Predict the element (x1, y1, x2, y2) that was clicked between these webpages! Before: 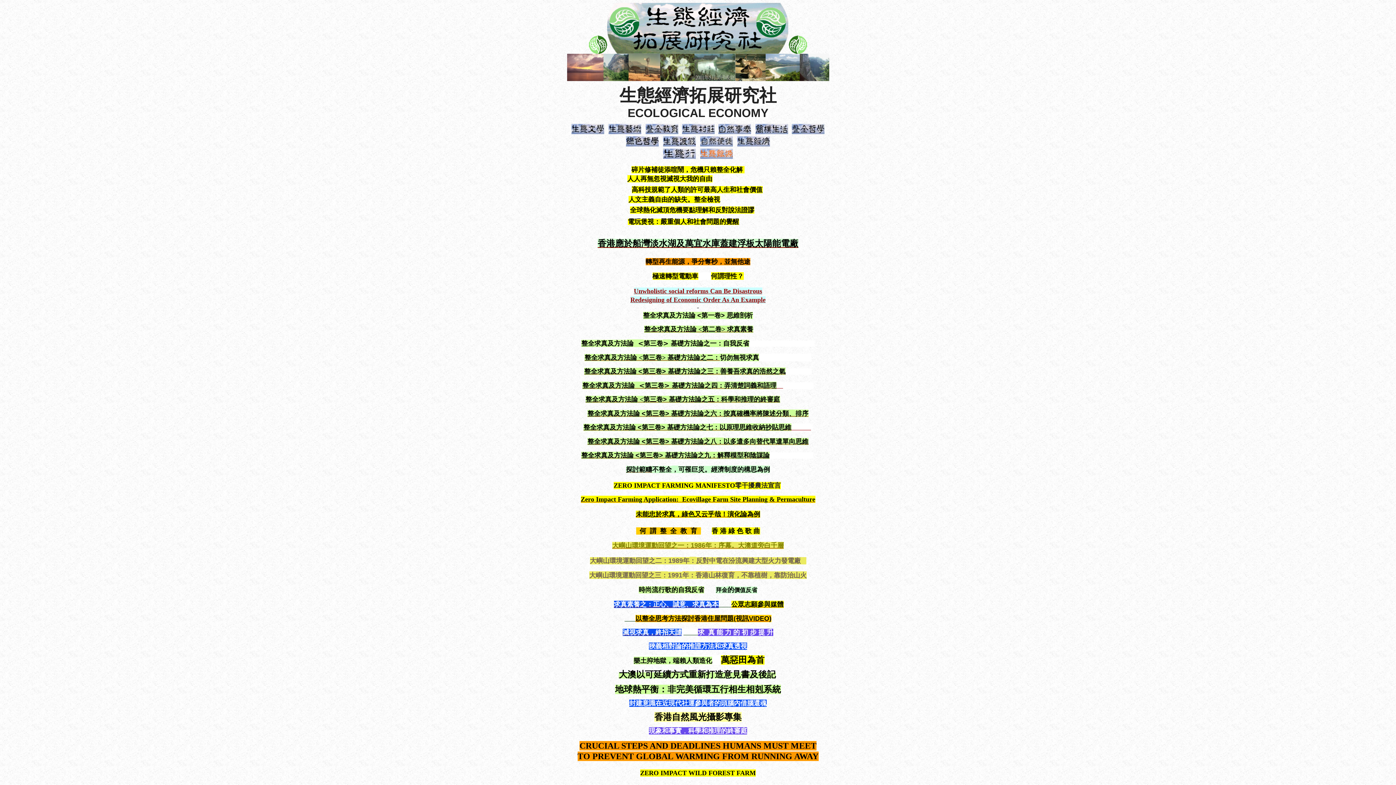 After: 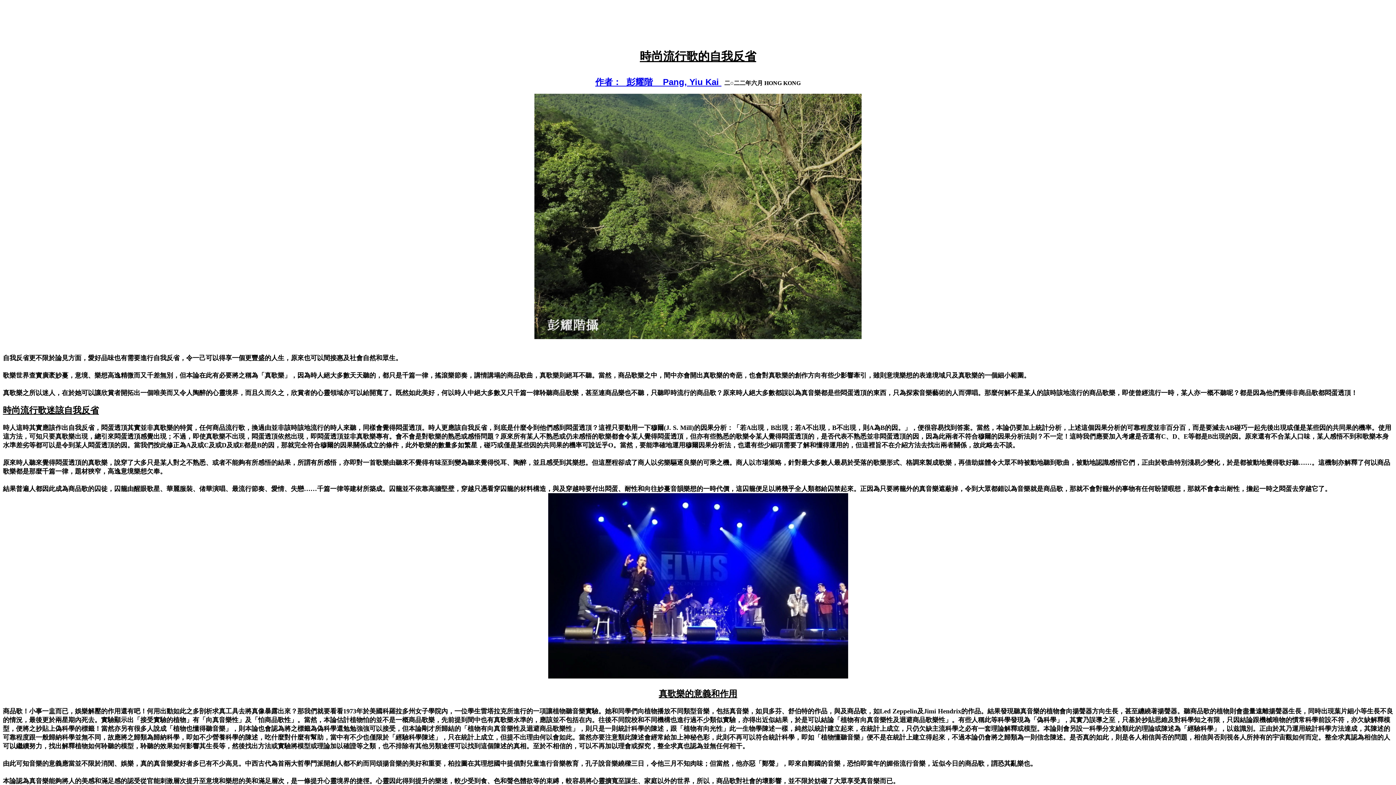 Action: bbox: (638, 587, 704, 593) label: 時尚流行歌的自我反省